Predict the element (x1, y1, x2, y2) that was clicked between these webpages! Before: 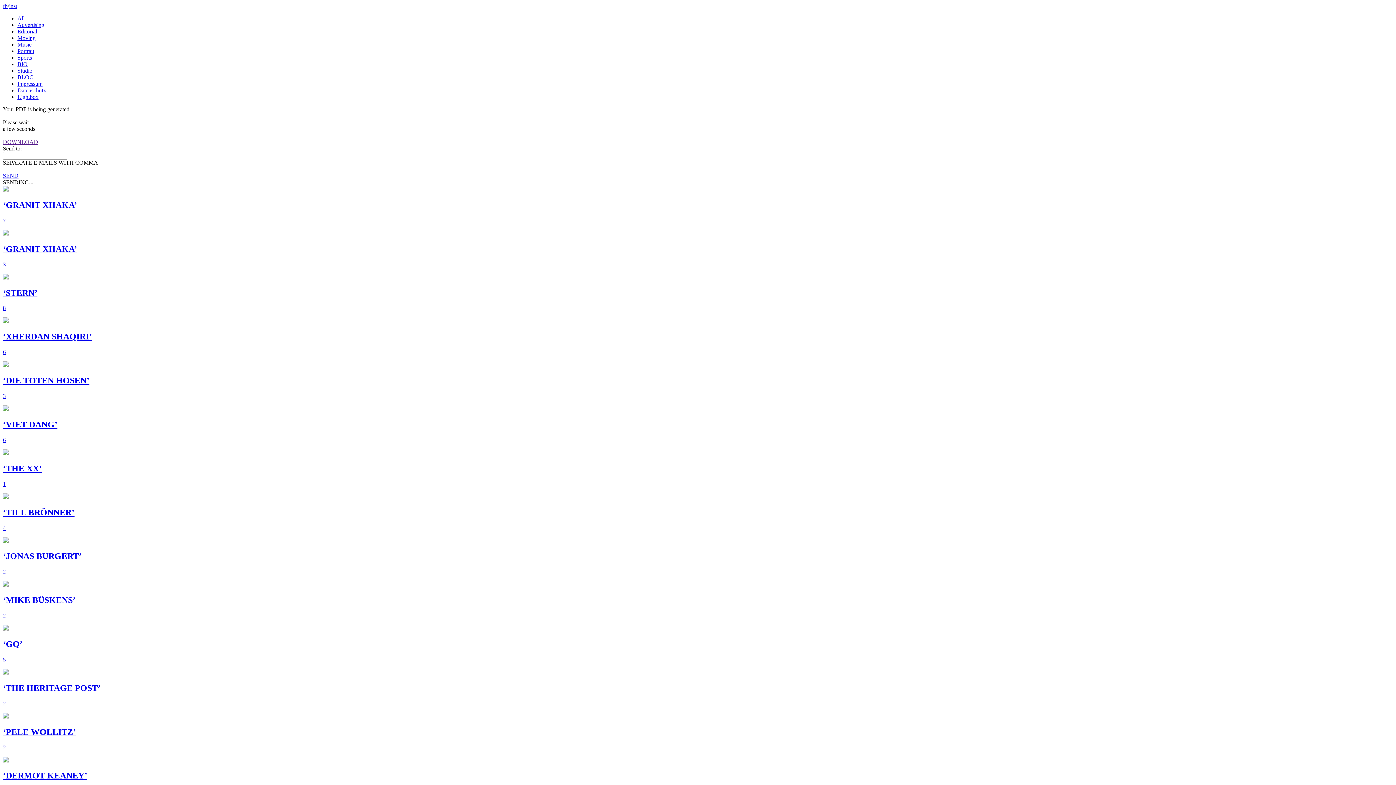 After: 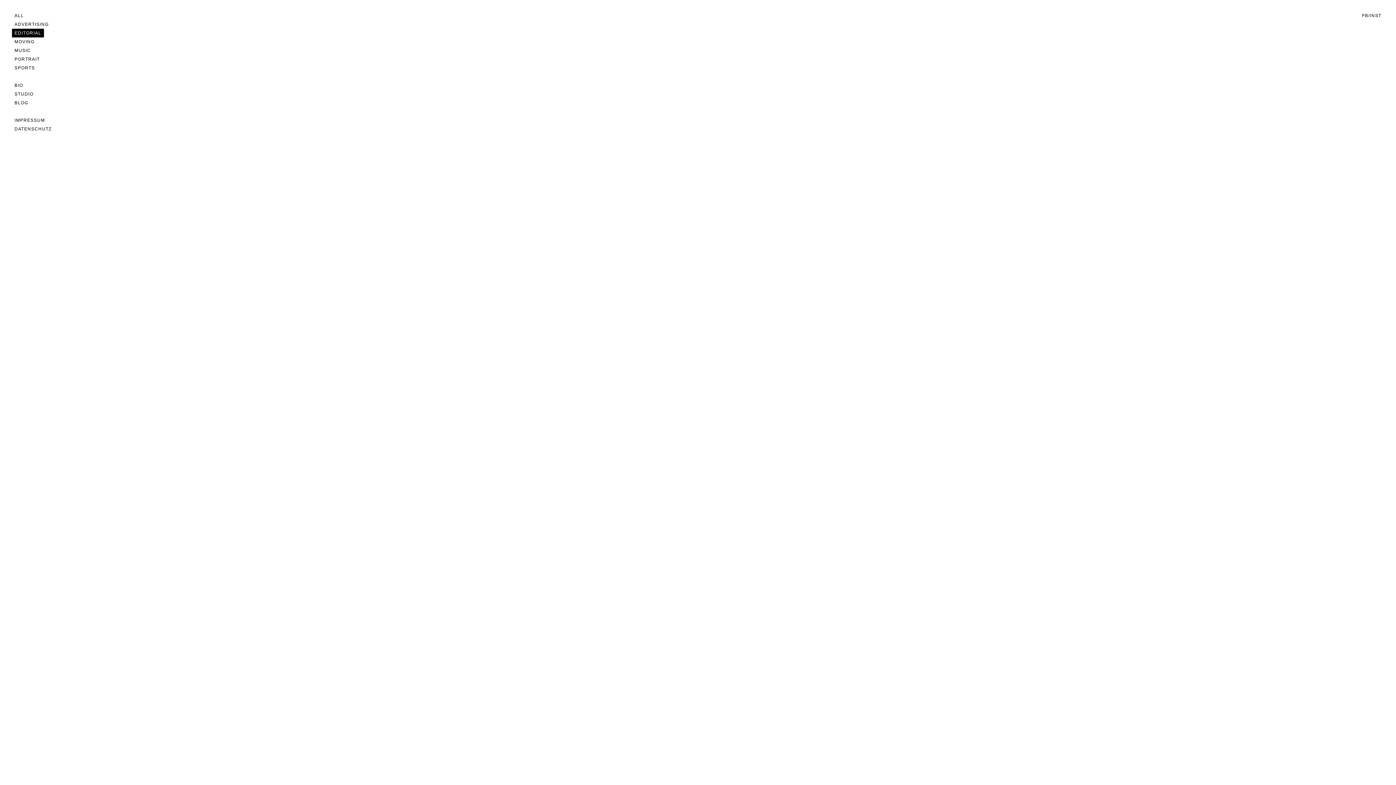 Action: bbox: (17, 28, 37, 34) label: Editorial